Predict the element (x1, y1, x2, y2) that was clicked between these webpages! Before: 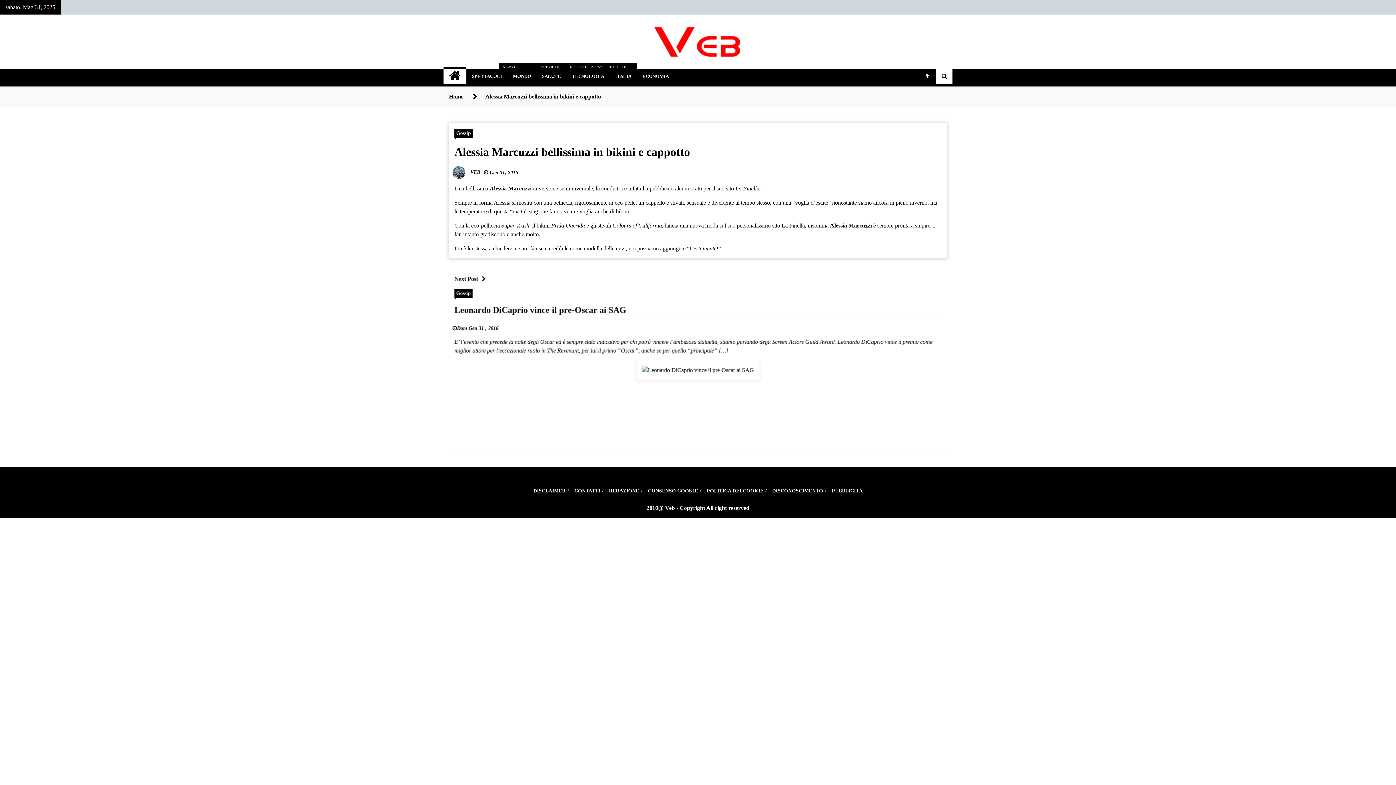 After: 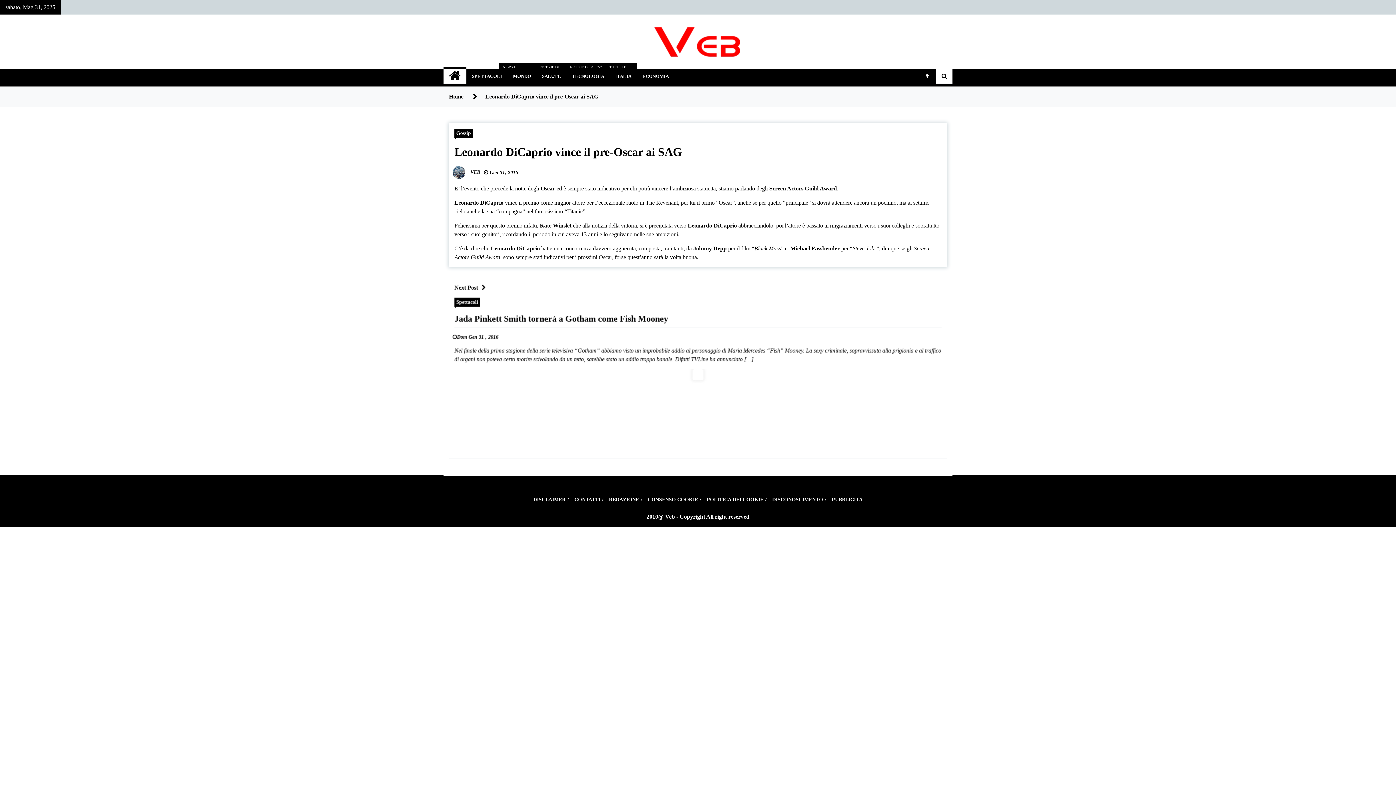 Action: label: Next Post bbox: (454, 274, 489, 283)